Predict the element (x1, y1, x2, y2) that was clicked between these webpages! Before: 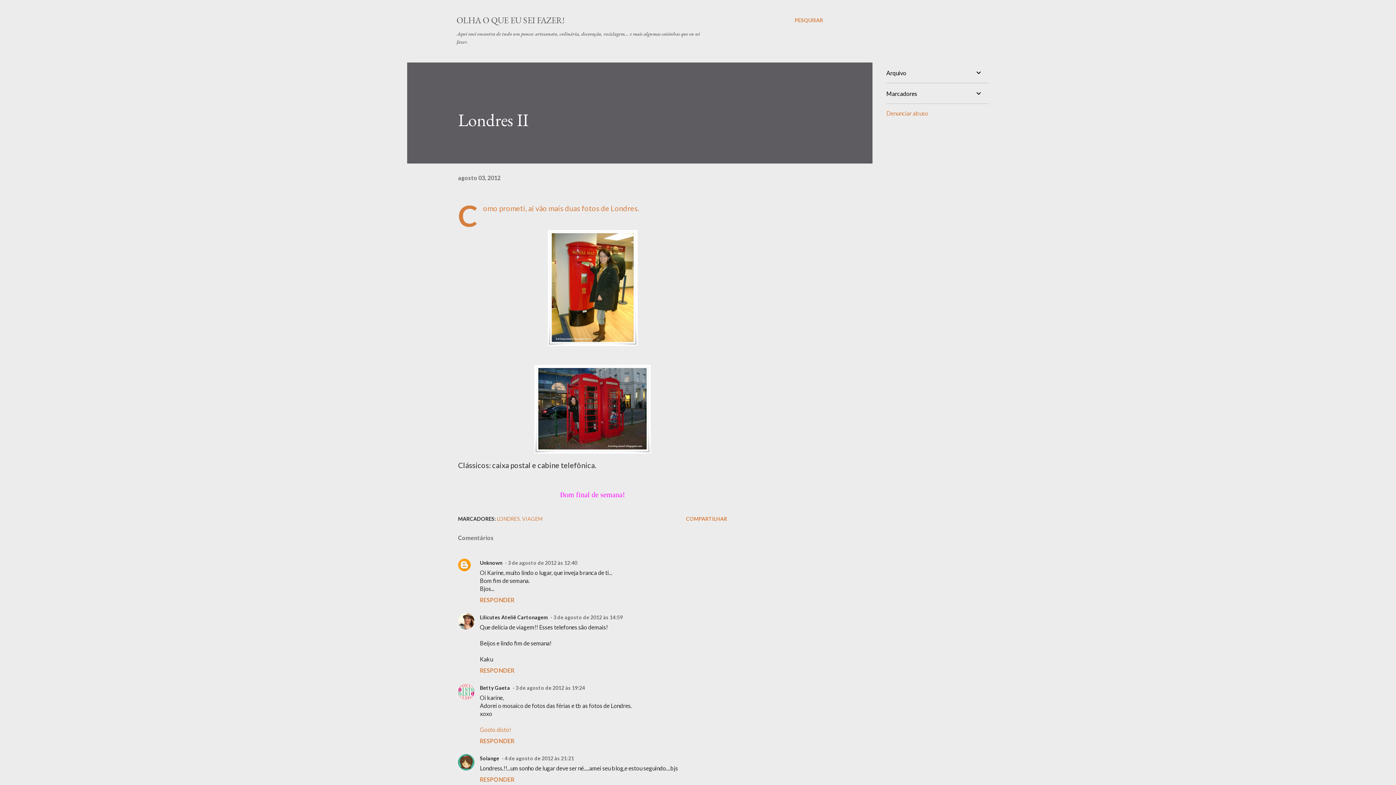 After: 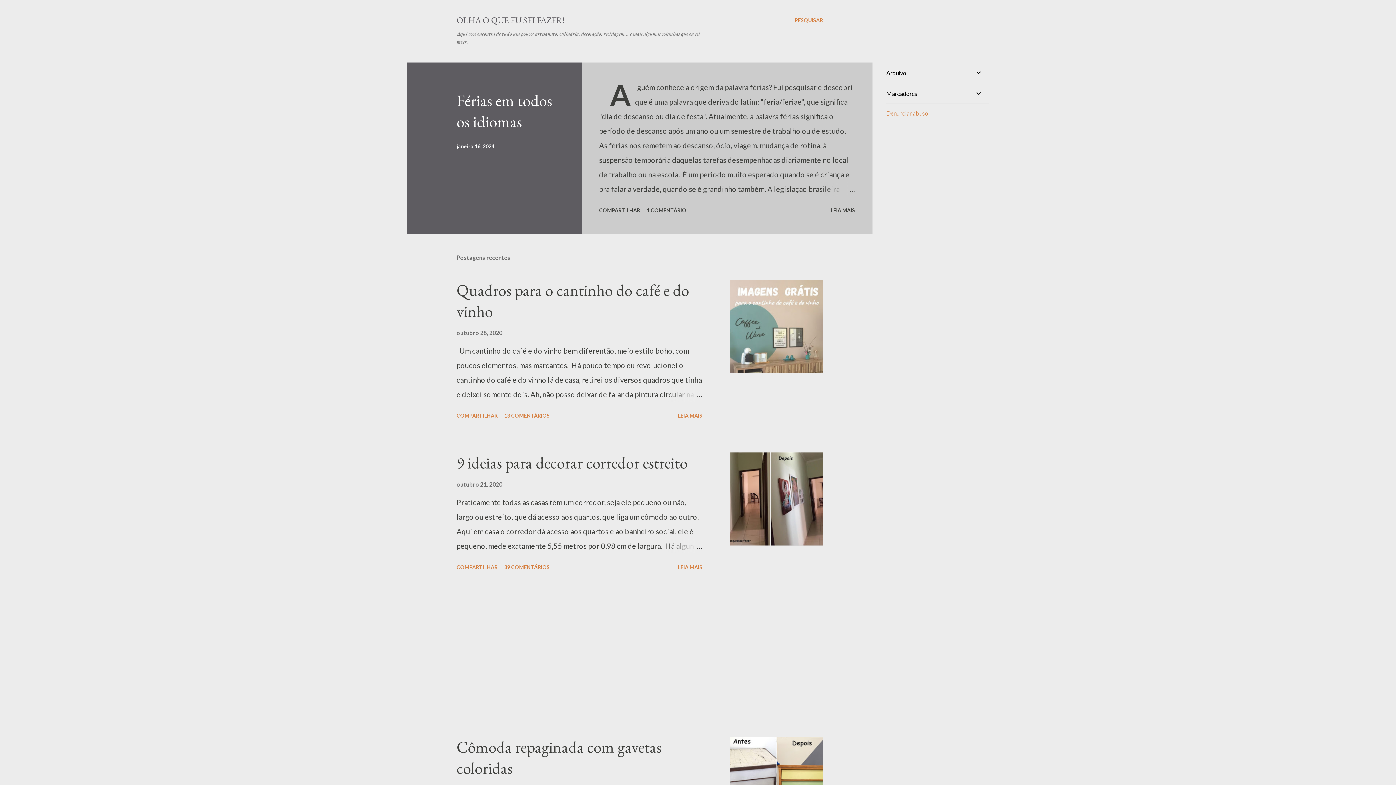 Action: label: OLHA O QUE EU SEI FAZER! bbox: (456, 14, 565, 25)